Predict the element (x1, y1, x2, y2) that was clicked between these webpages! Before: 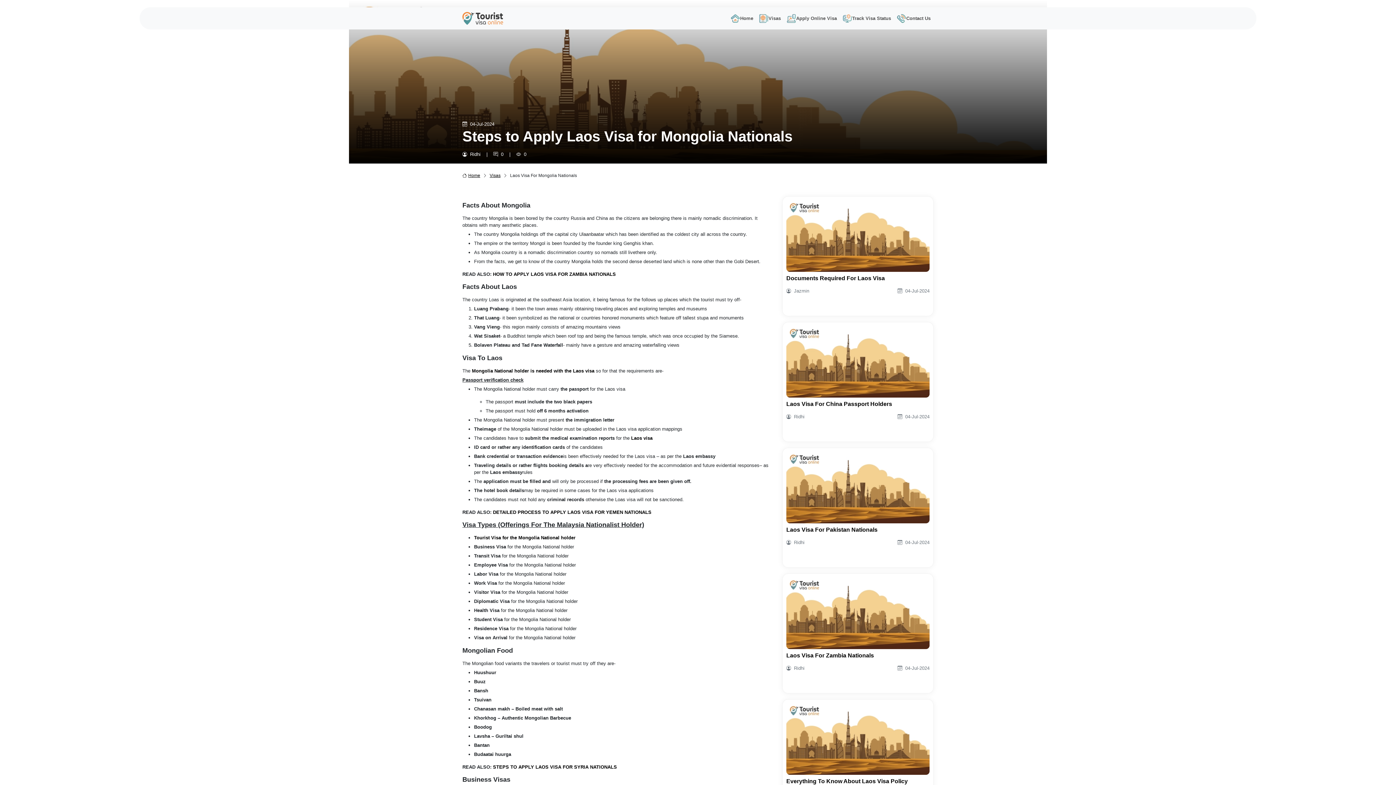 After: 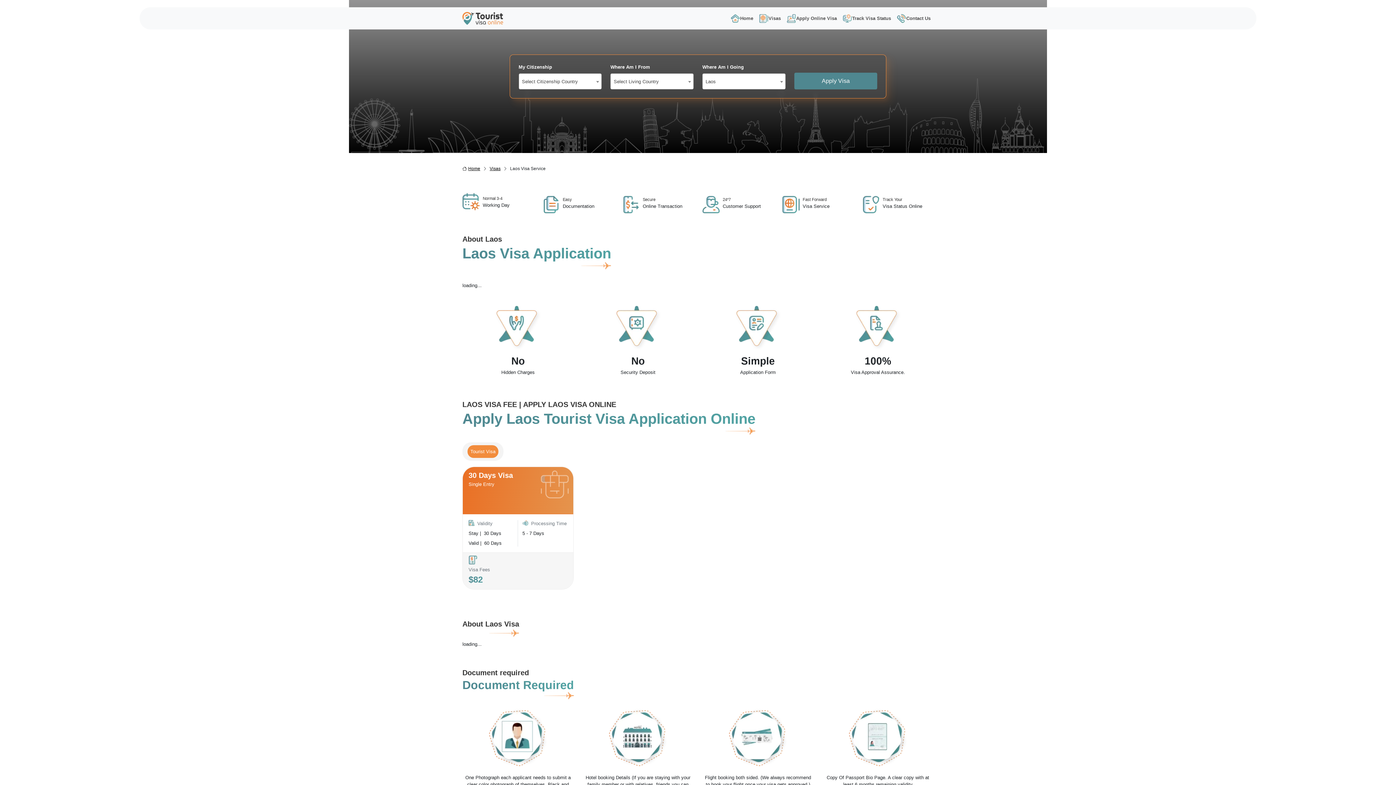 Action: bbox: (631, 435, 652, 441) label: Laos visa